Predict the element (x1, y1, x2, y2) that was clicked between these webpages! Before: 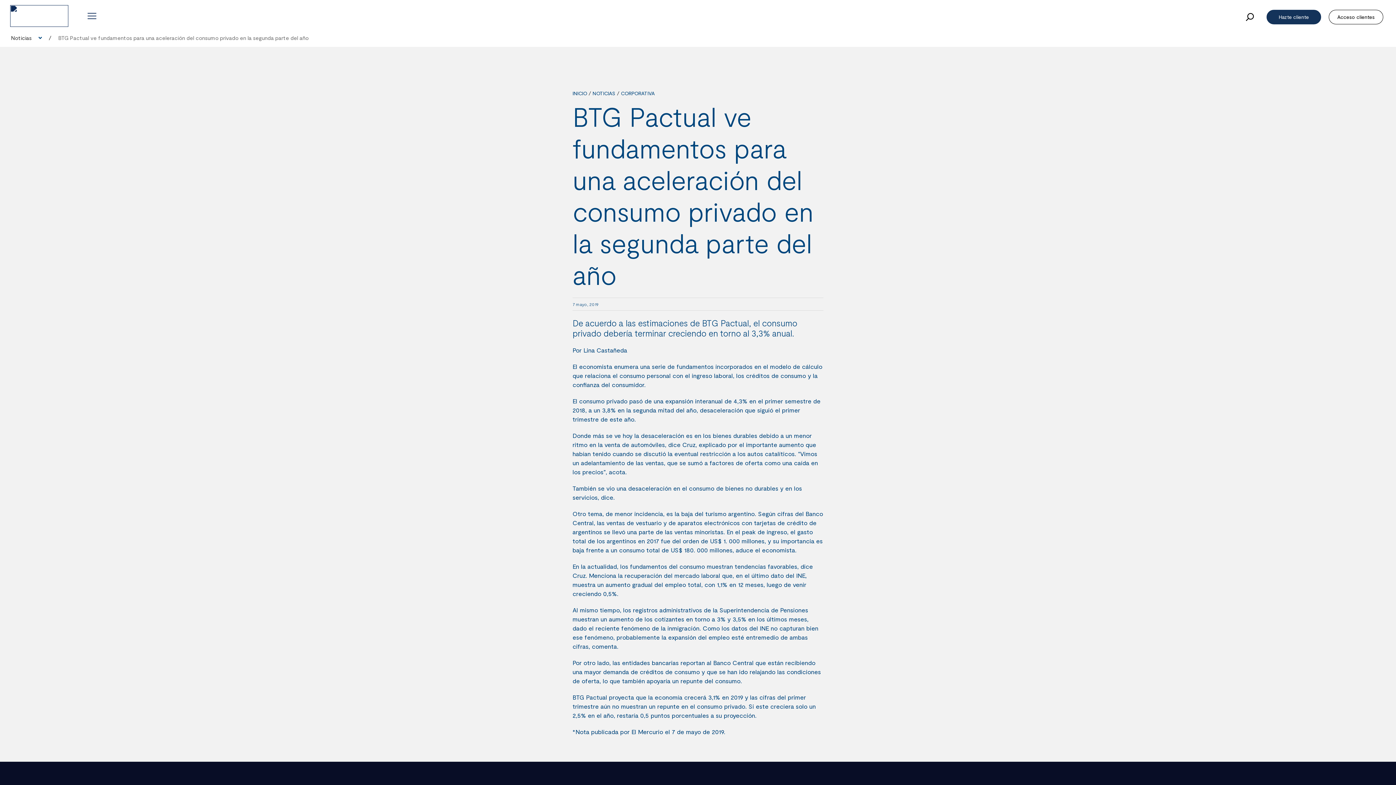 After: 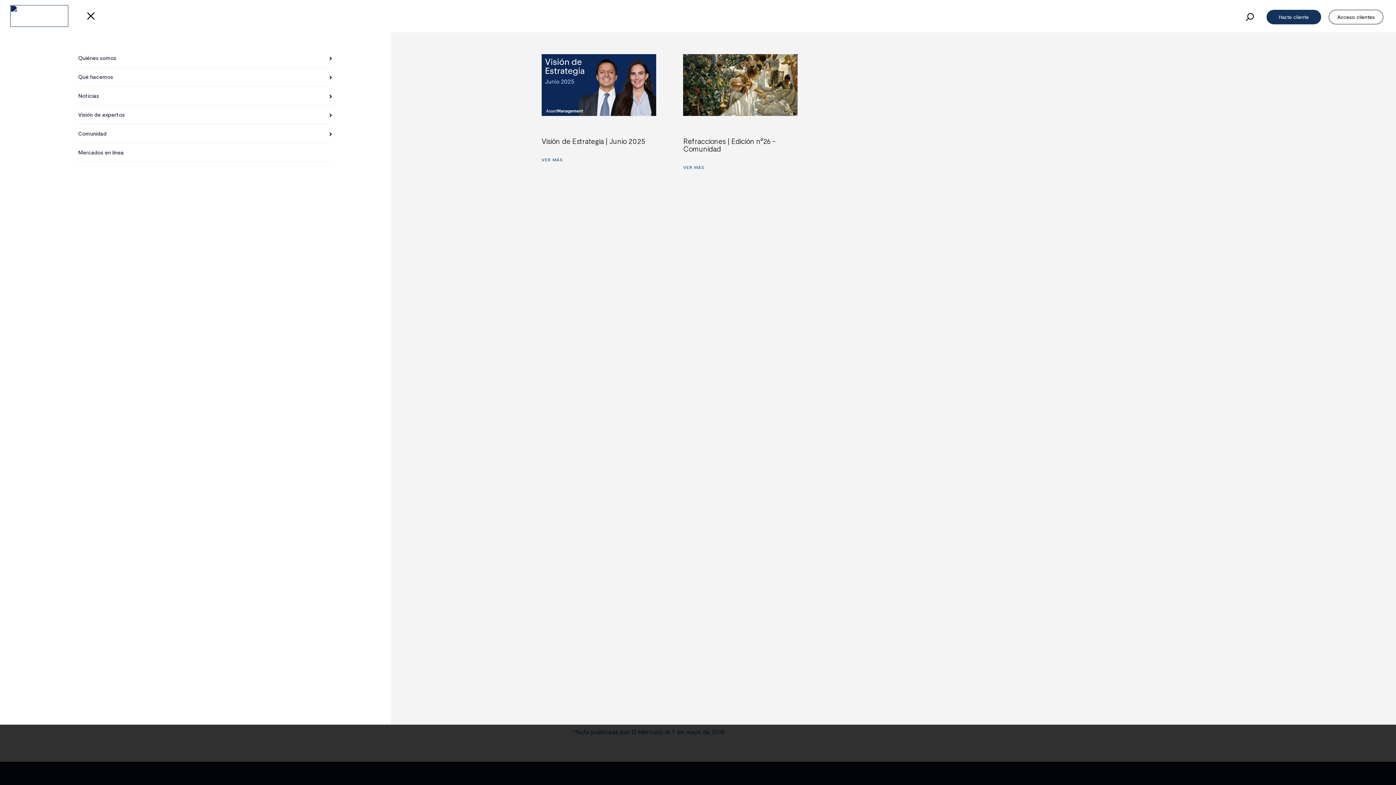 Action: bbox: (84, 8, 100, 24)